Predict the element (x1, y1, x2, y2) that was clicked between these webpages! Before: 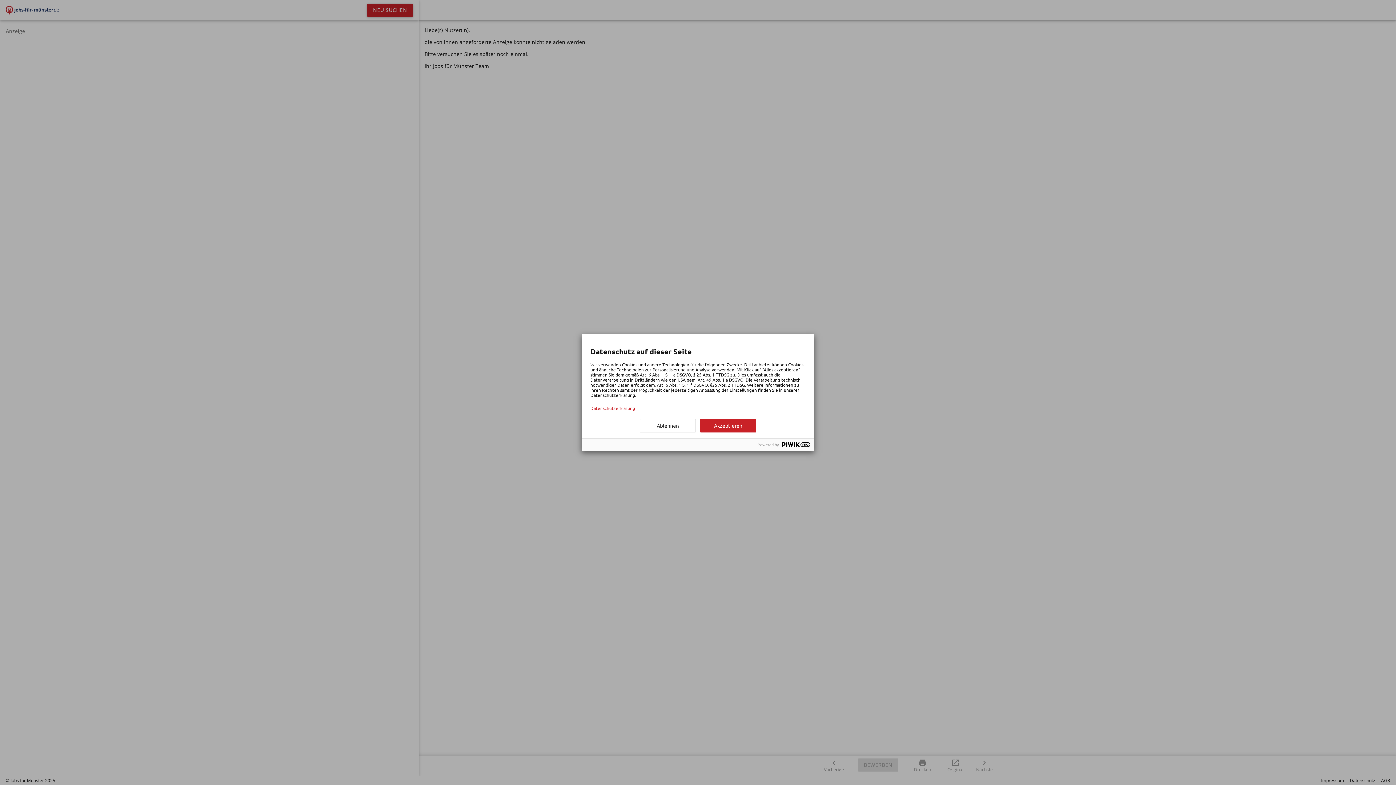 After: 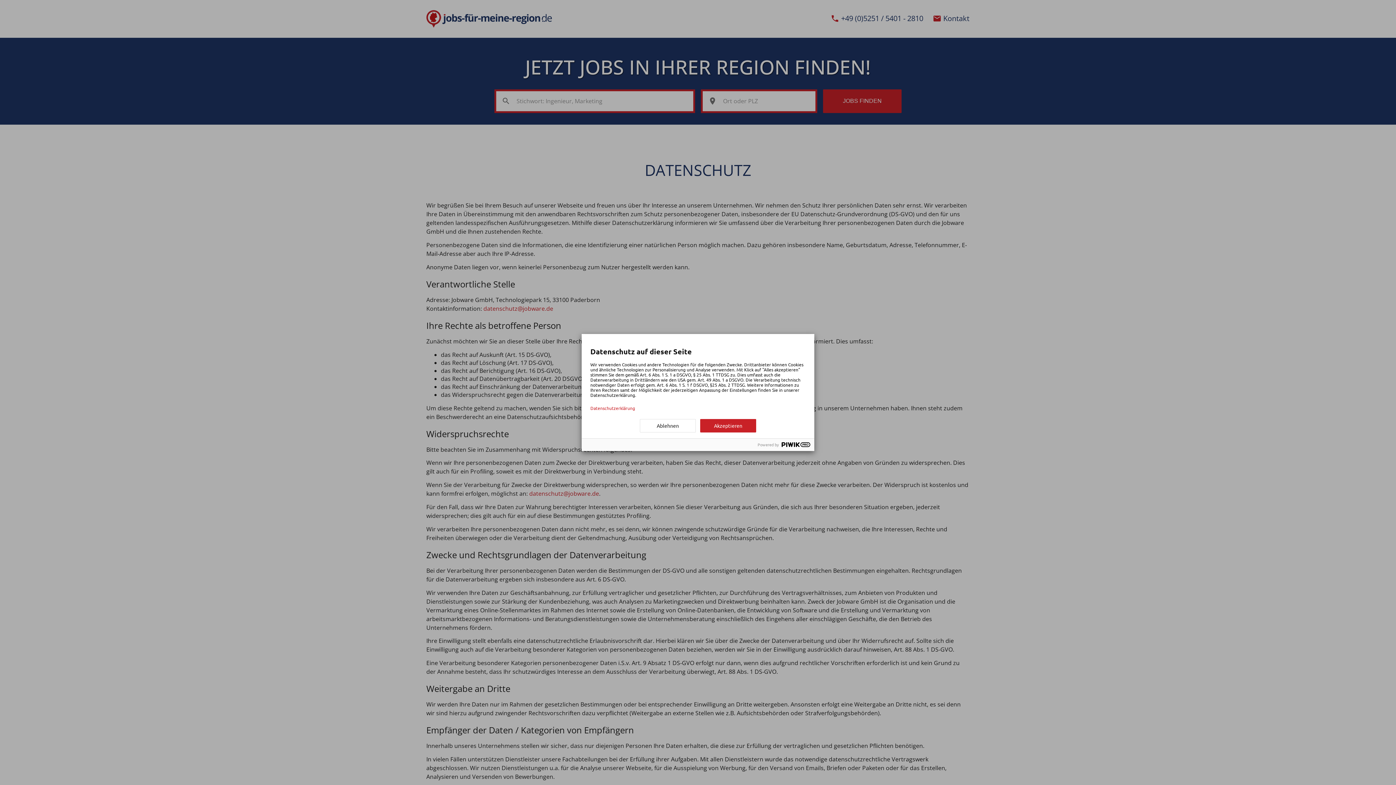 Action: bbox: (590, 405, 805, 410) label: Datenschutzerklärung